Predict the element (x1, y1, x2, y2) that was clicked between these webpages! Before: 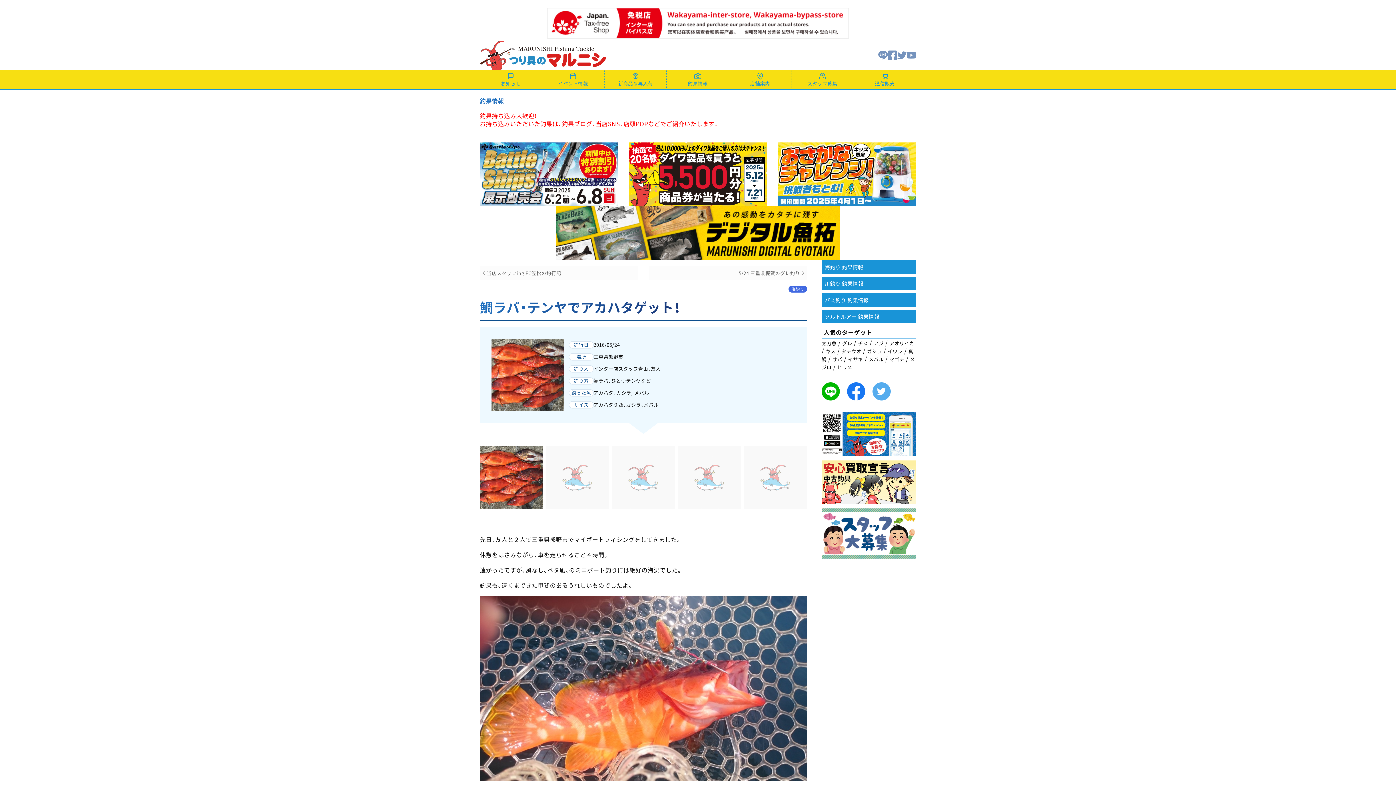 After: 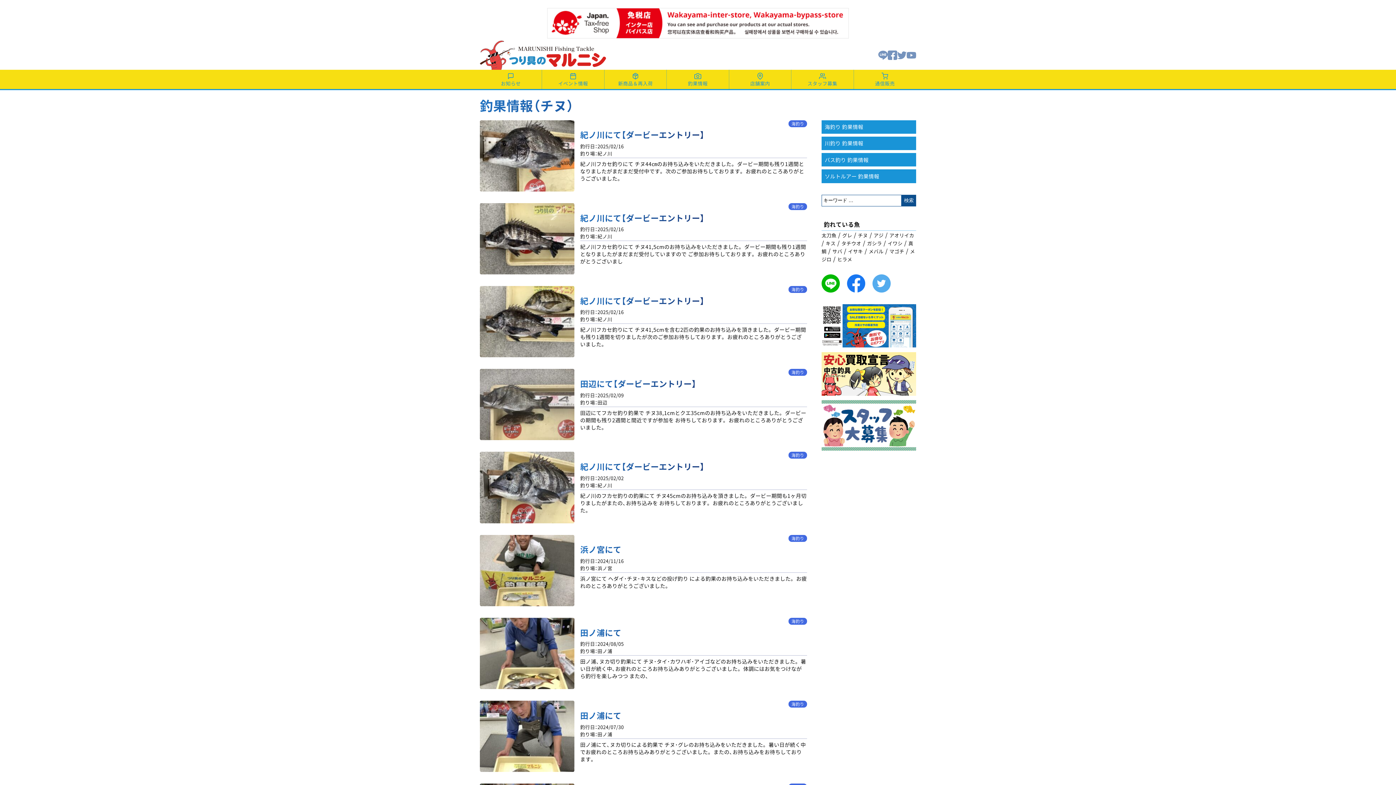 Action: bbox: (858, 340, 868, 347) label: チヌ